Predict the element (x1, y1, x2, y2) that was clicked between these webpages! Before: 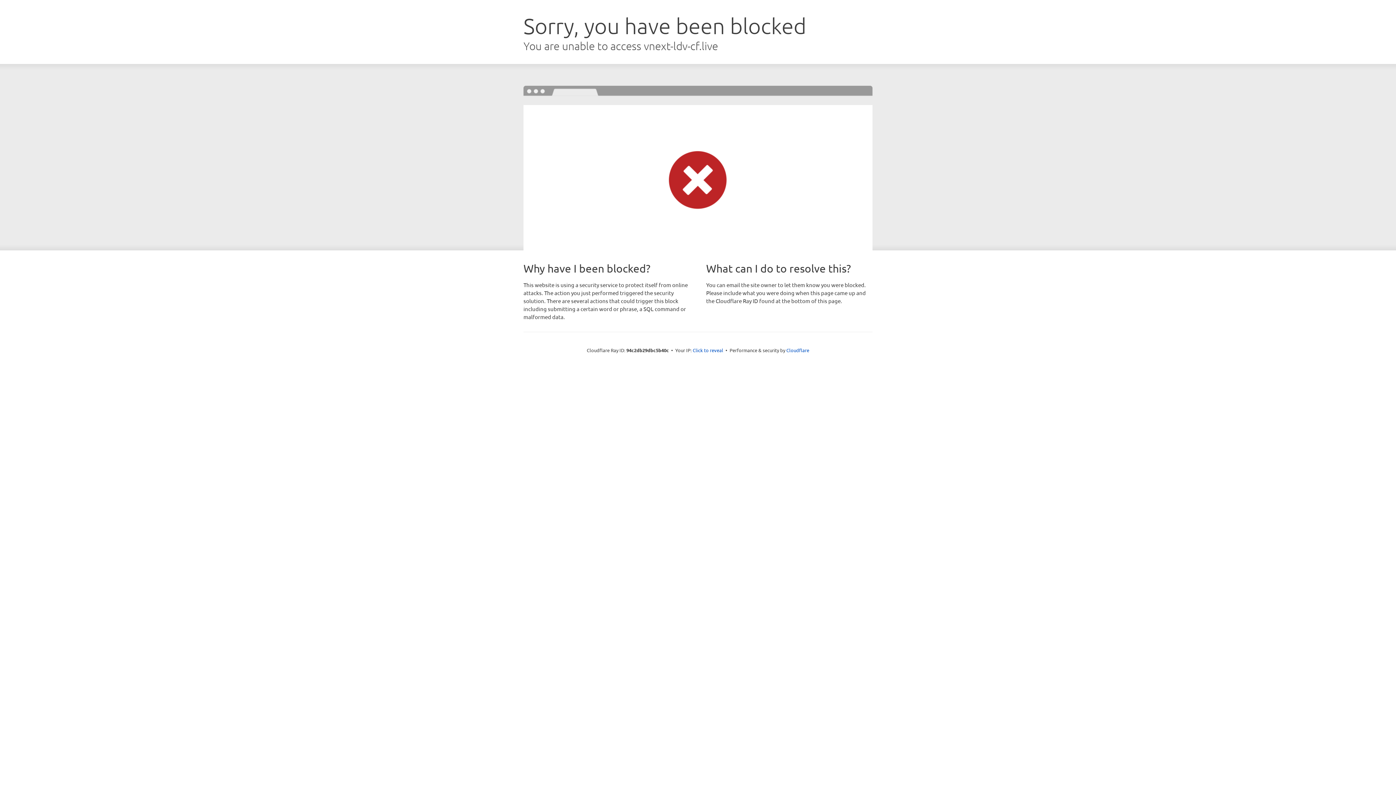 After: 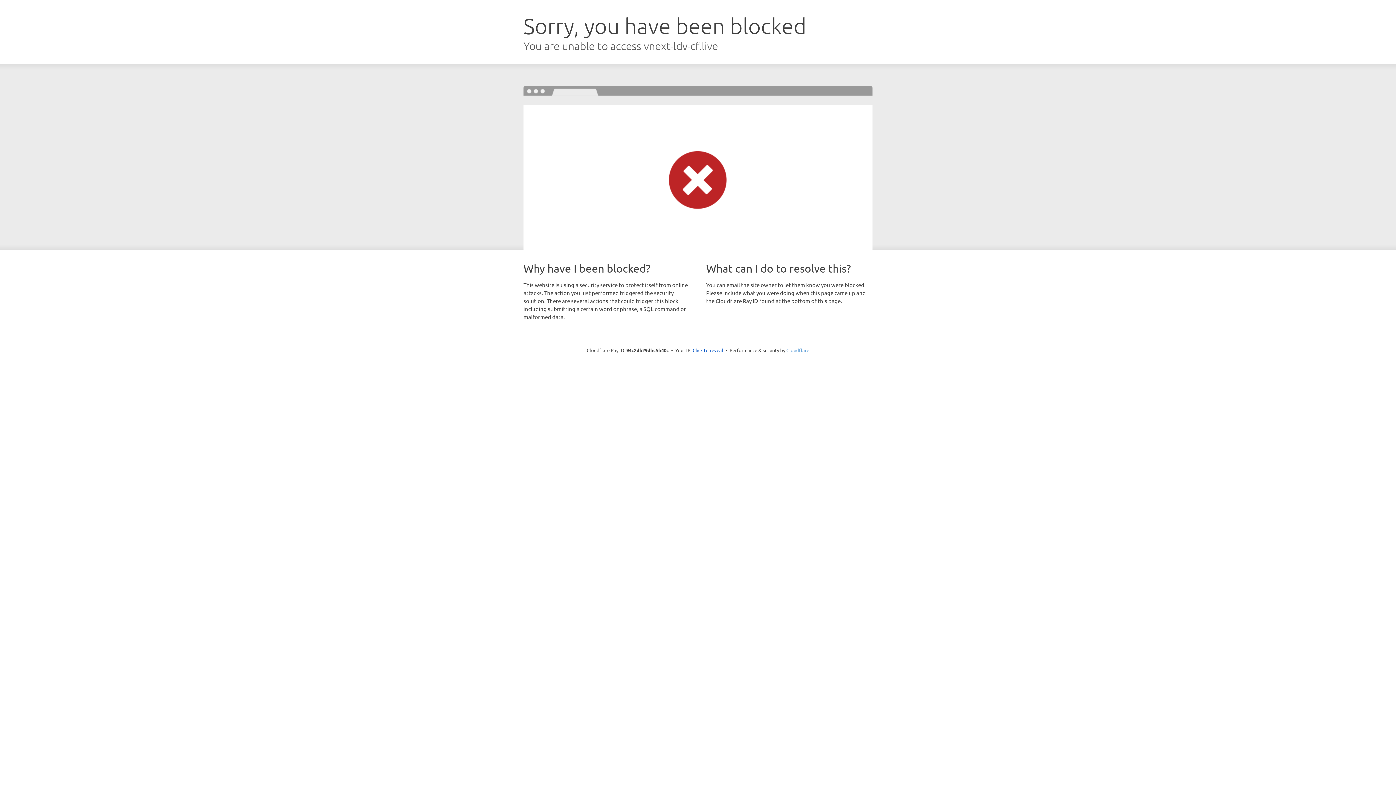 Action: bbox: (786, 347, 809, 353) label: Cloudflare